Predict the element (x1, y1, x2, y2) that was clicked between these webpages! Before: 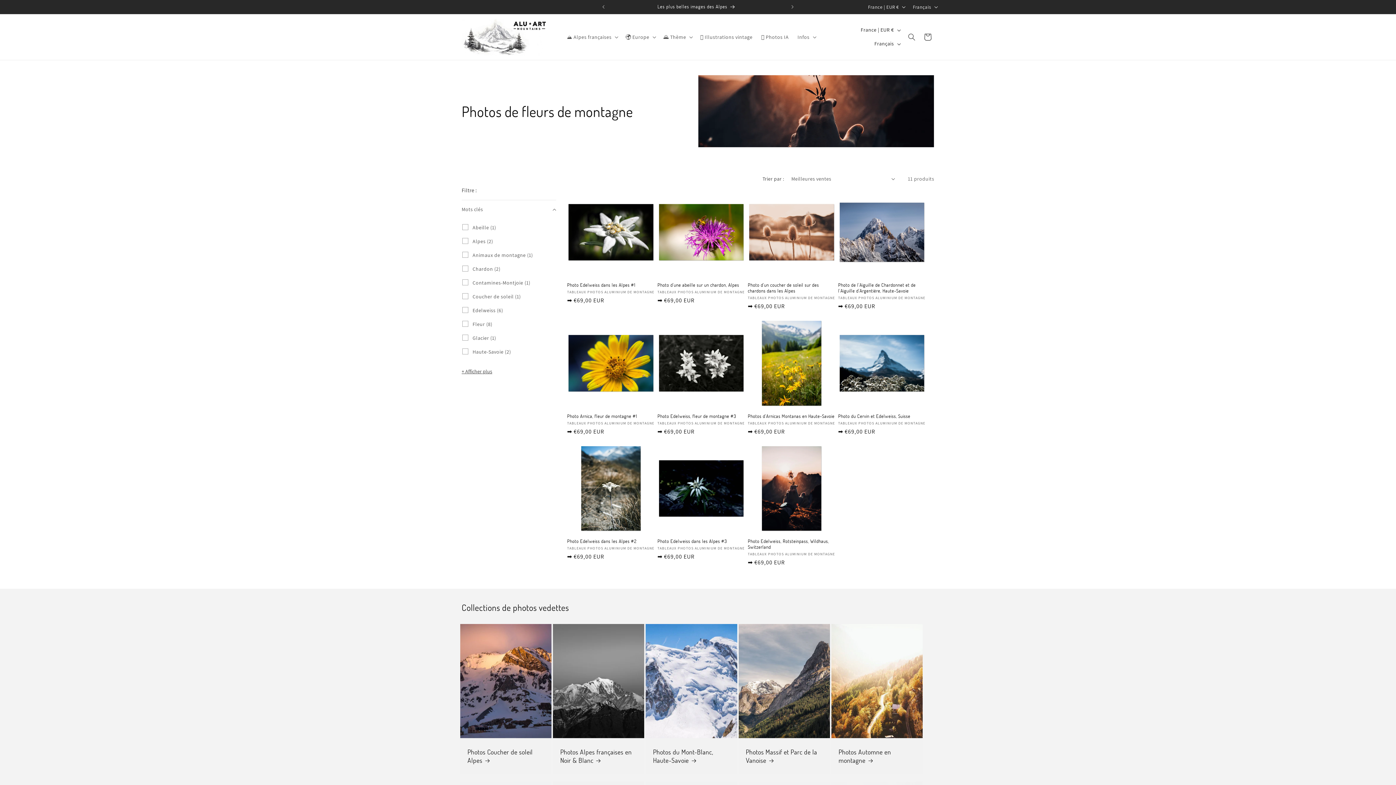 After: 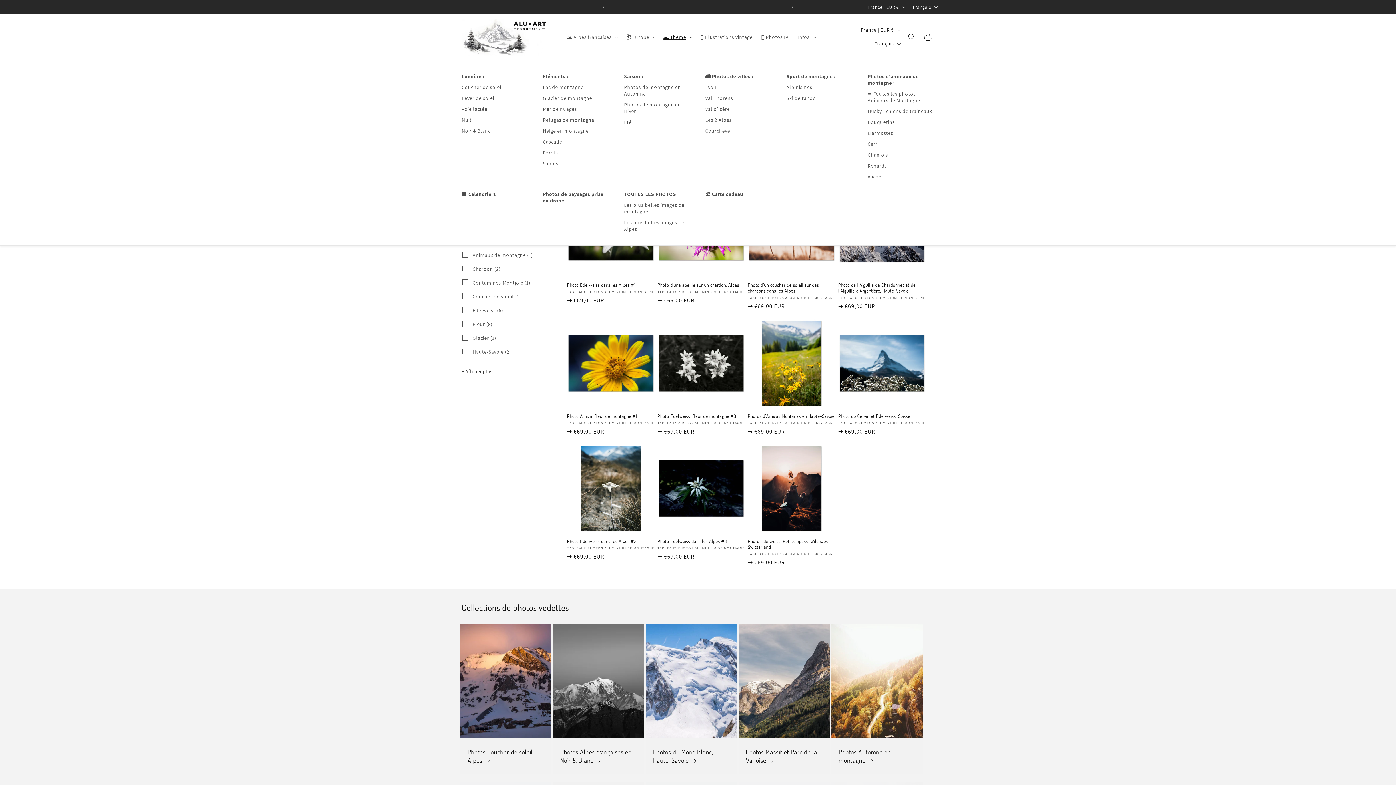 Action: label: 🌄 Thème bbox: (659, 29, 696, 44)